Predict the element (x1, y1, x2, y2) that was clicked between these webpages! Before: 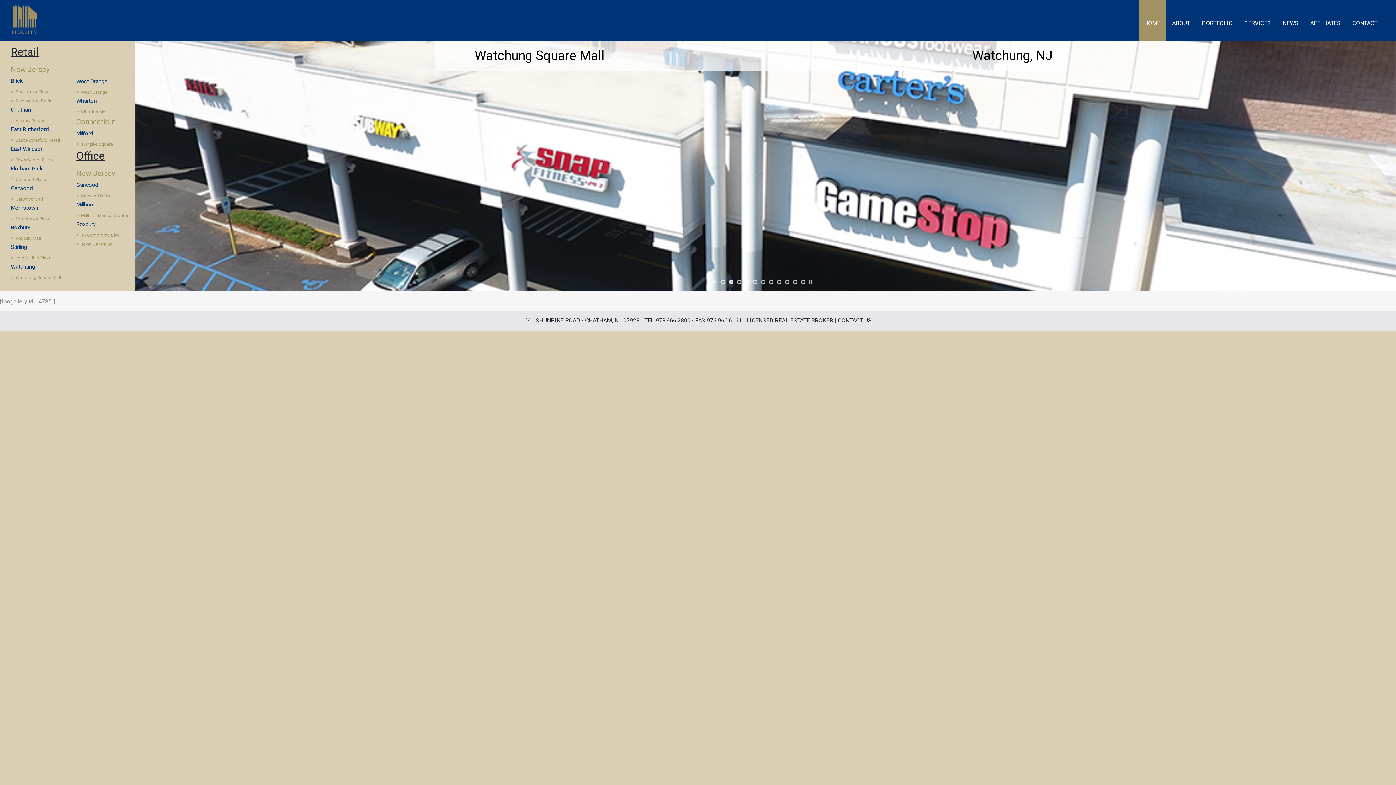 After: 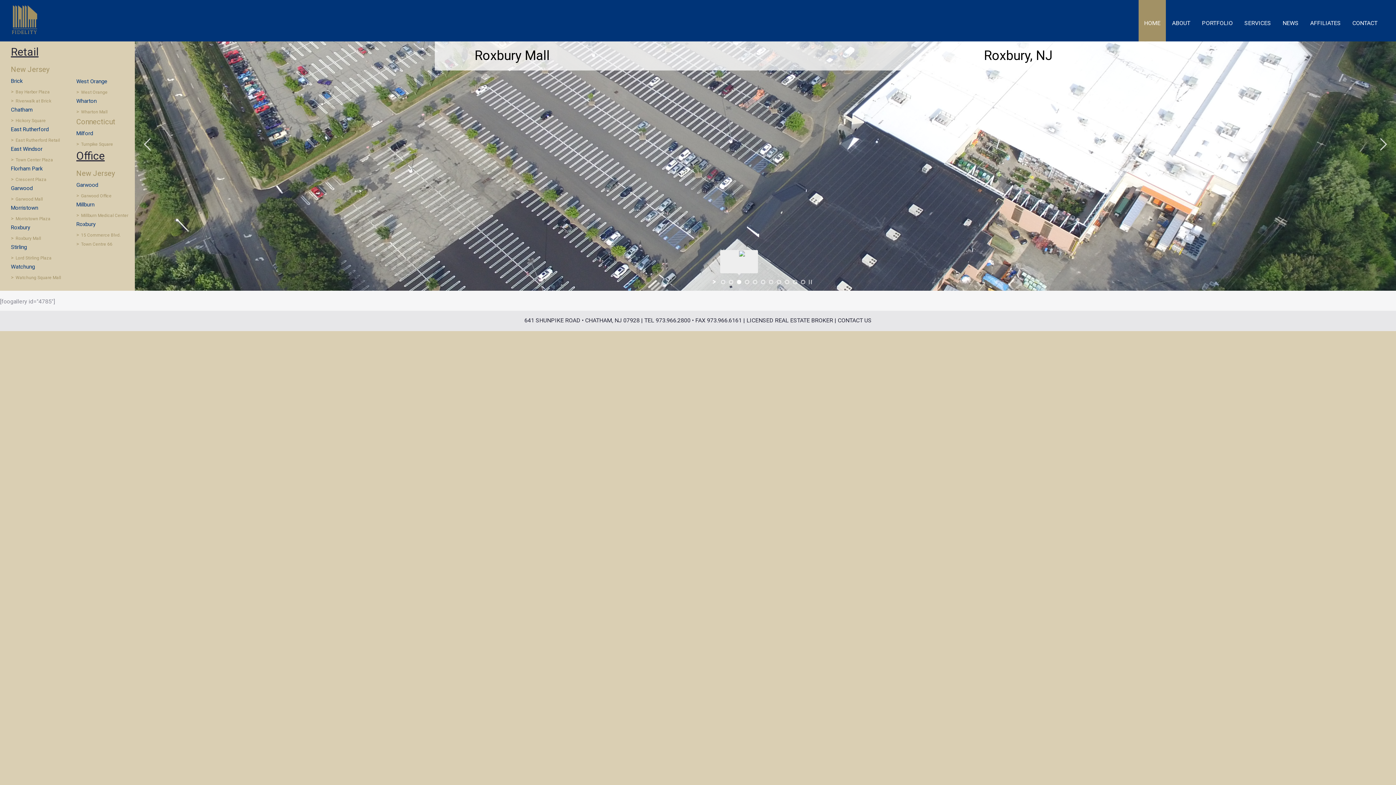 Action: label: jump to slide 3 bbox: (737, 280, 741, 284)